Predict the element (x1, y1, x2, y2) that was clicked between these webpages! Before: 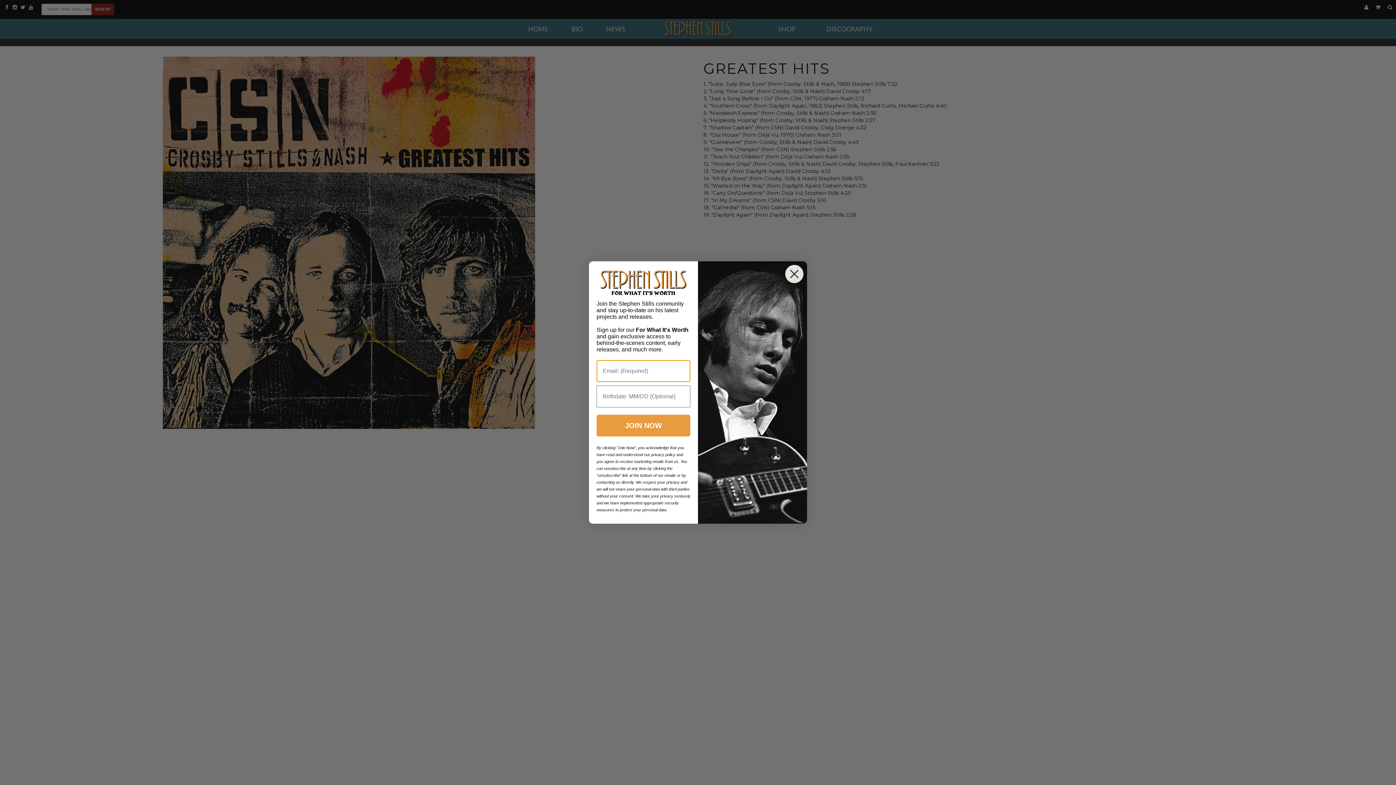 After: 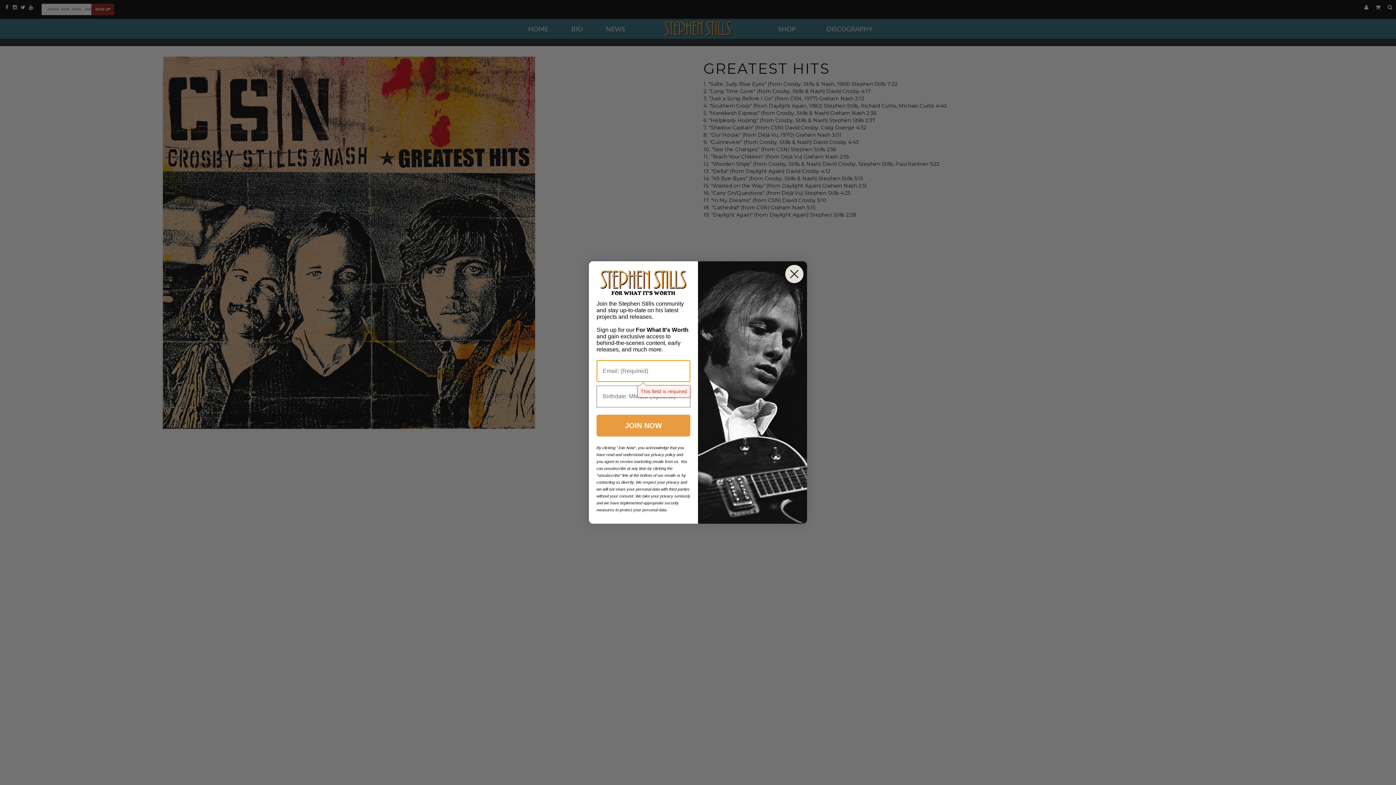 Action: bbox: (596, 414, 690, 436) label: JOIN NOW